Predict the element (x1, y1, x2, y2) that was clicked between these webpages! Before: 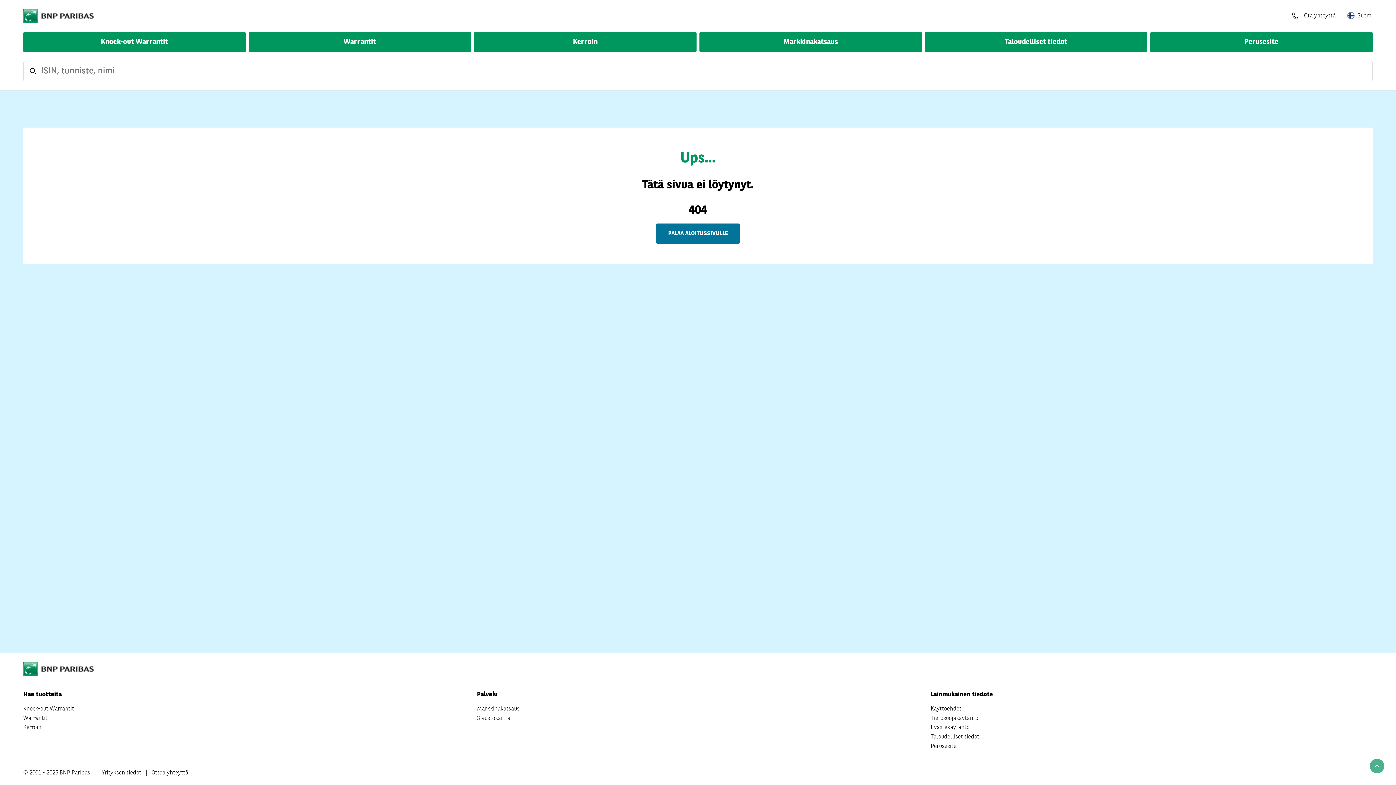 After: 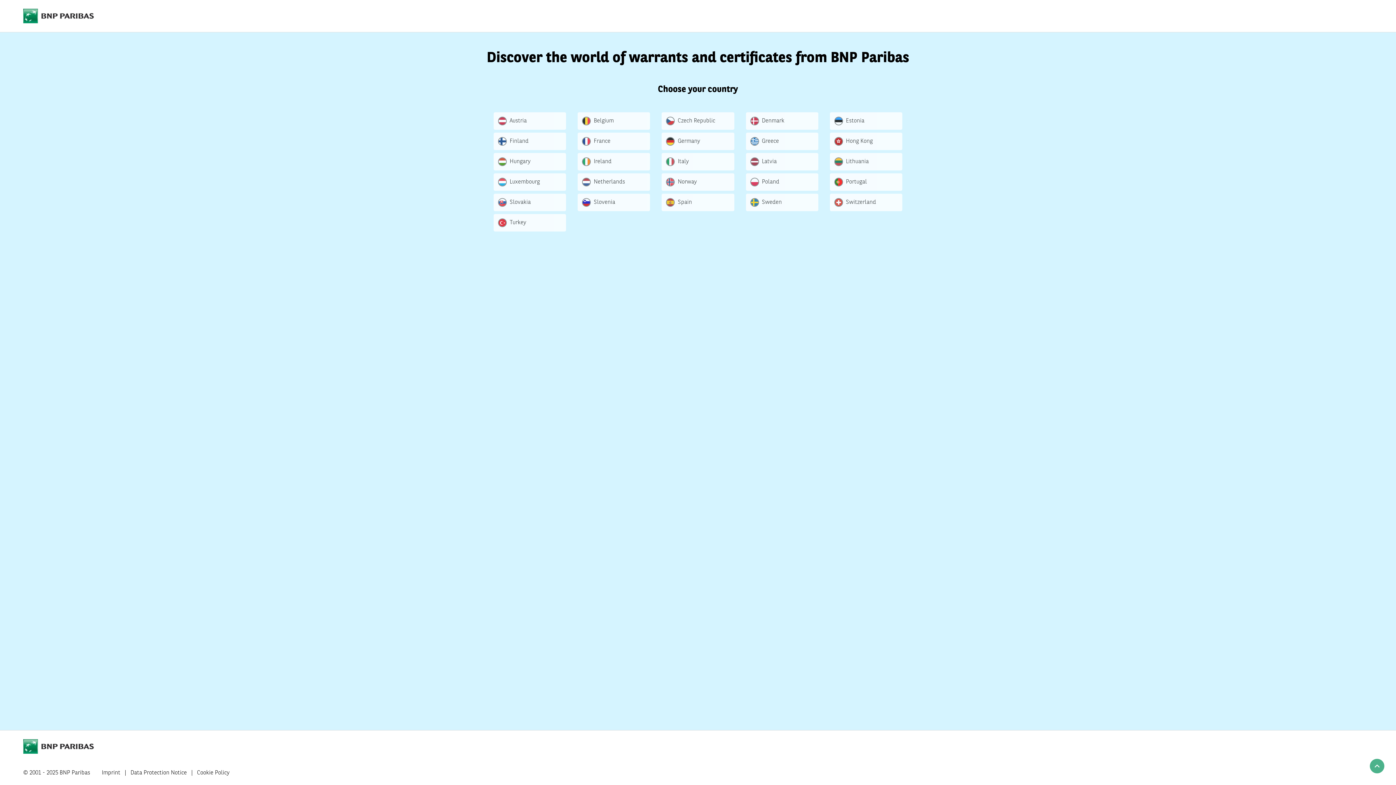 Action: label: PALAA ALOITUSSIVULLE bbox: (656, 223, 740, 244)